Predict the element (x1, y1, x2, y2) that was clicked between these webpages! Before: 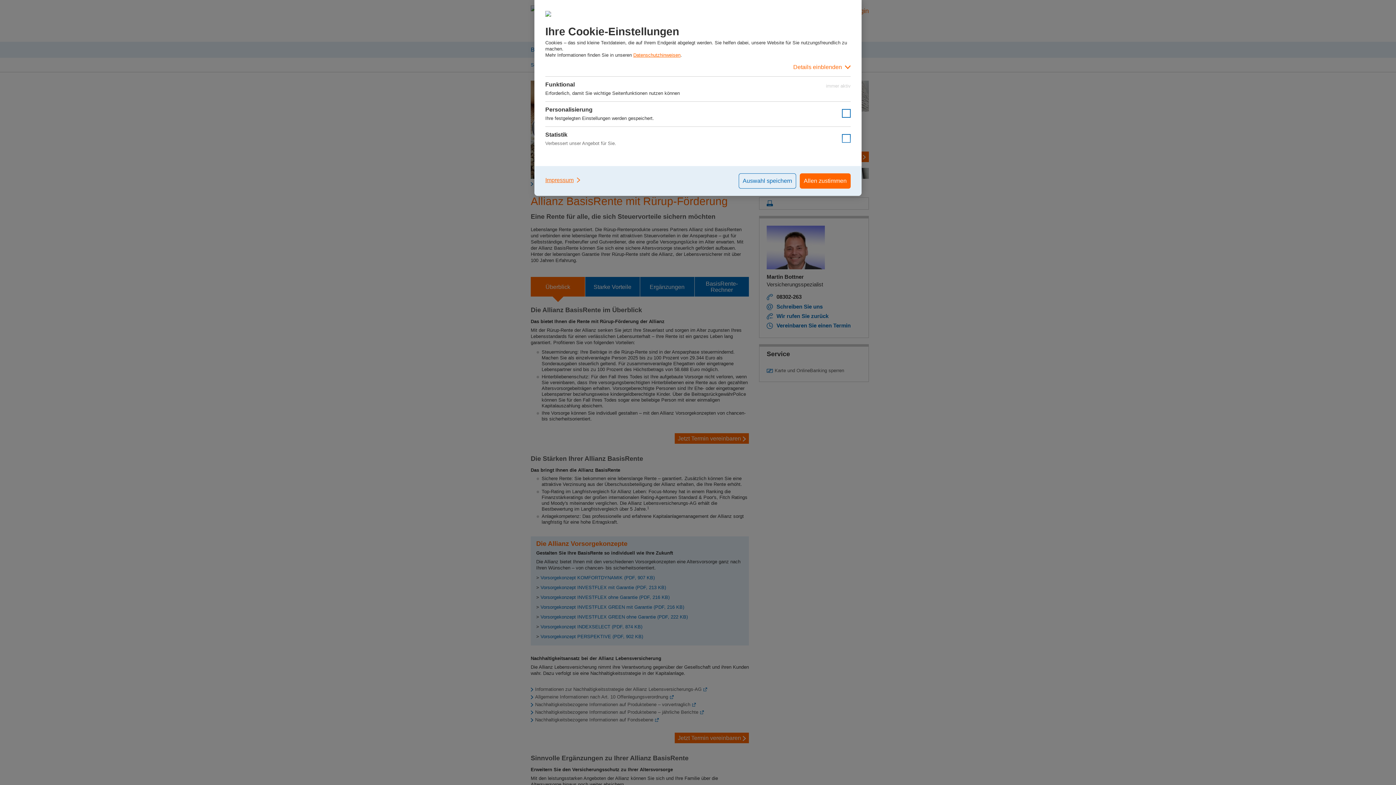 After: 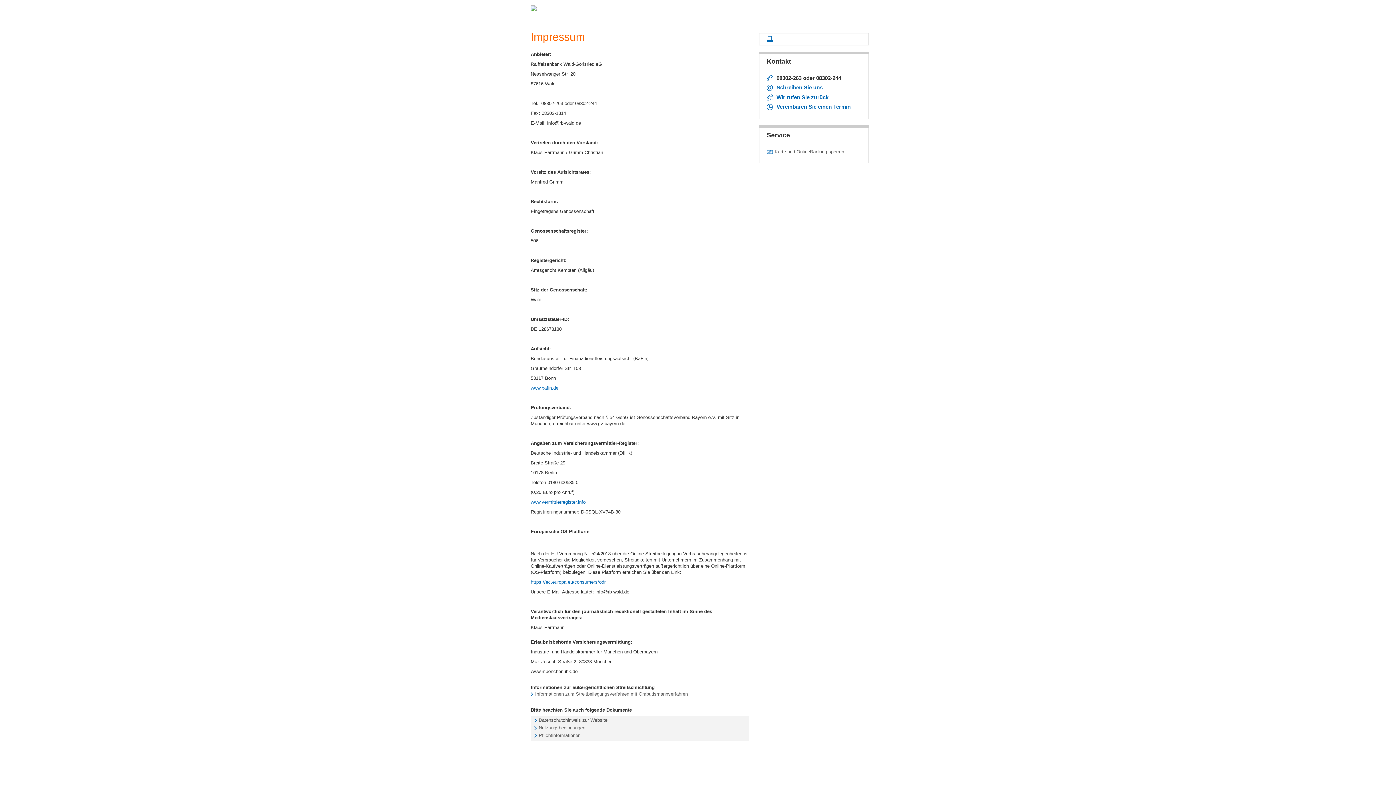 Action: label: Impressum bbox: (545, 173, 581, 187)